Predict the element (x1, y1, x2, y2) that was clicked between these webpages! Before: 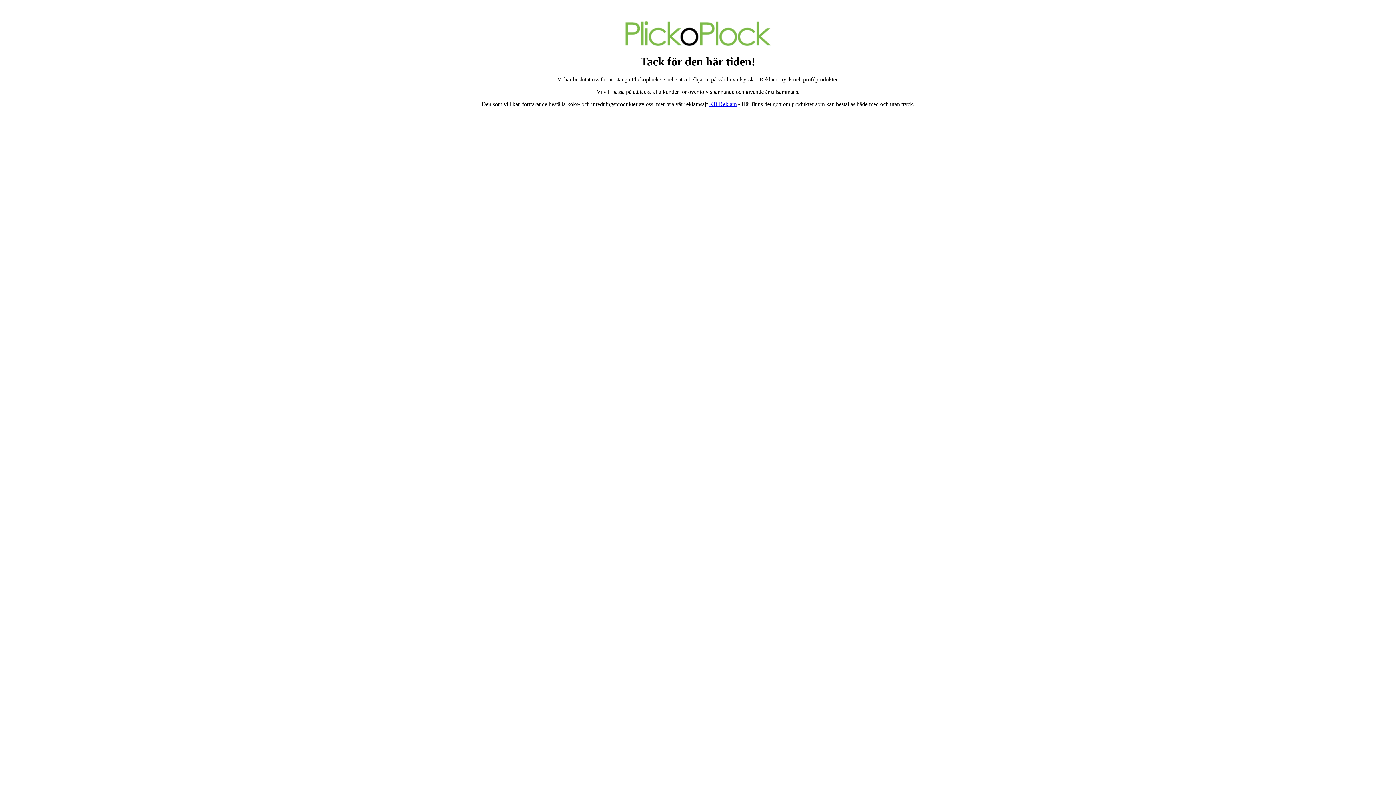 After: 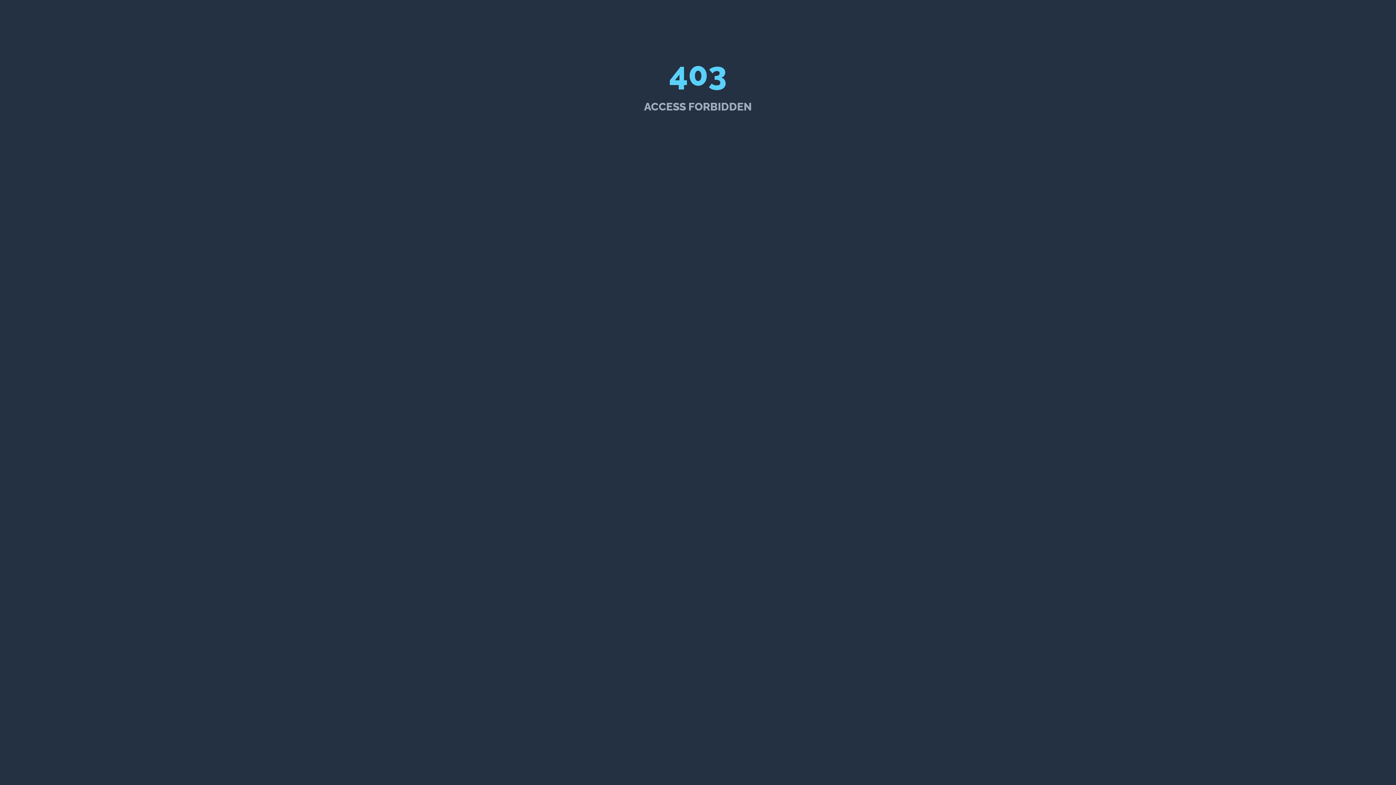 Action: bbox: (709, 101, 736, 107) label: KB Reklam